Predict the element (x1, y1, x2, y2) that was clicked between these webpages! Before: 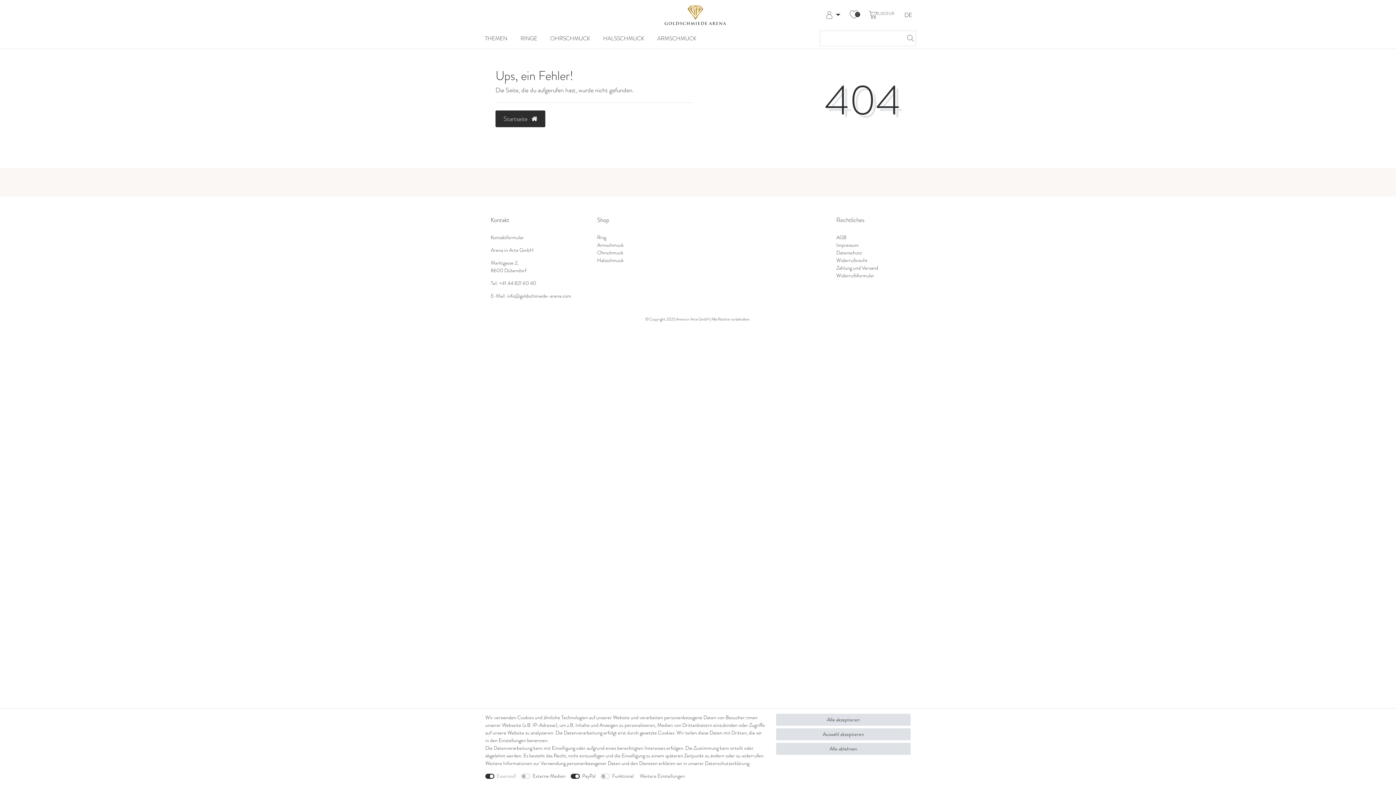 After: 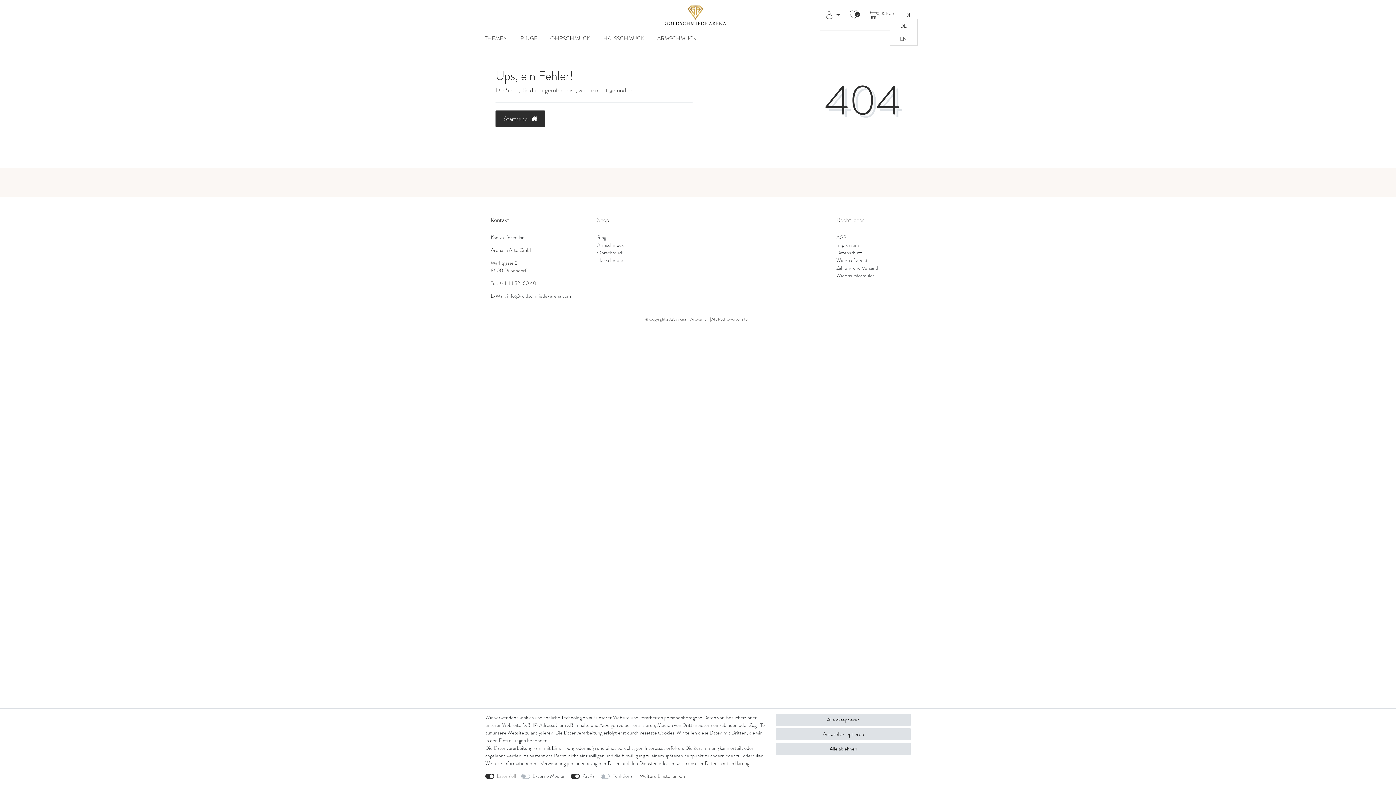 Action: bbox: (899, 12, 917, 18) label: DE